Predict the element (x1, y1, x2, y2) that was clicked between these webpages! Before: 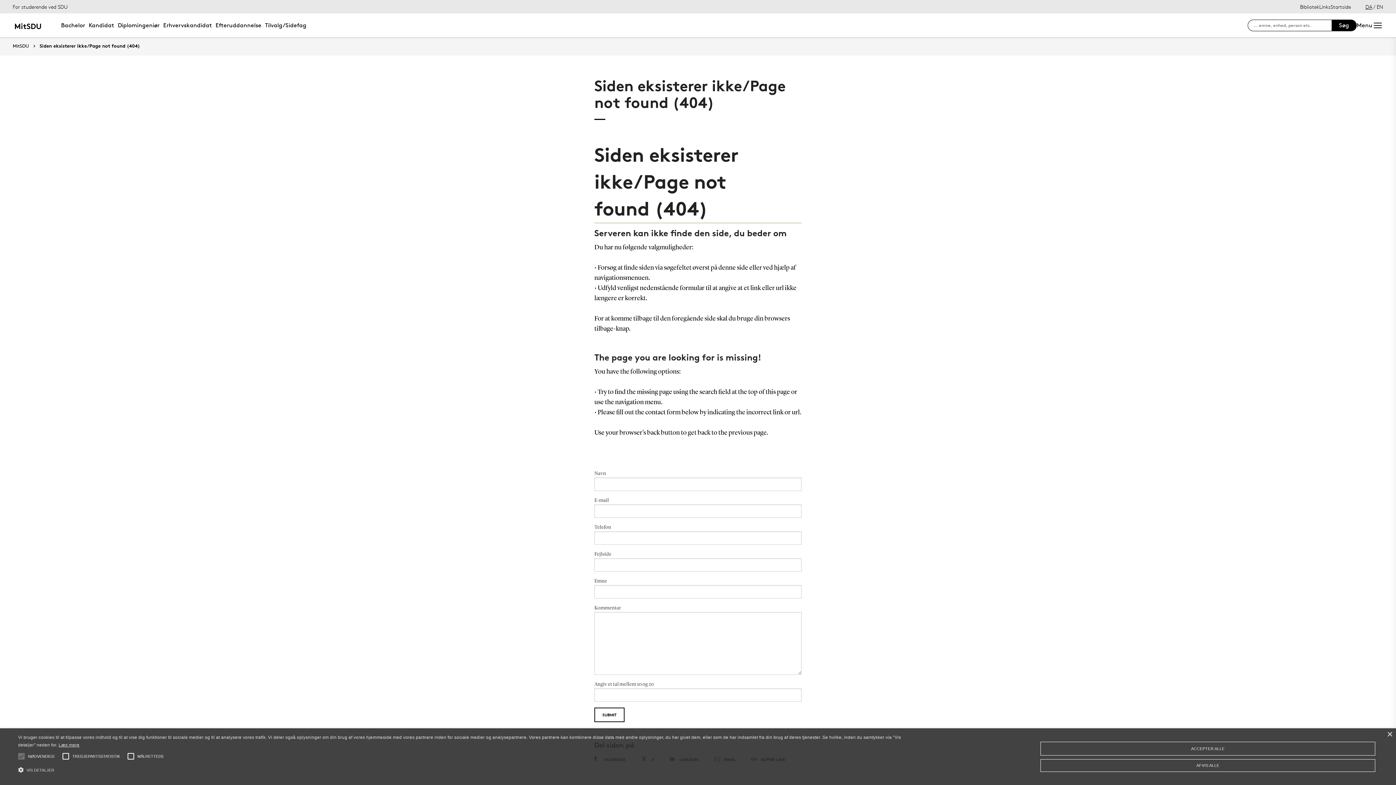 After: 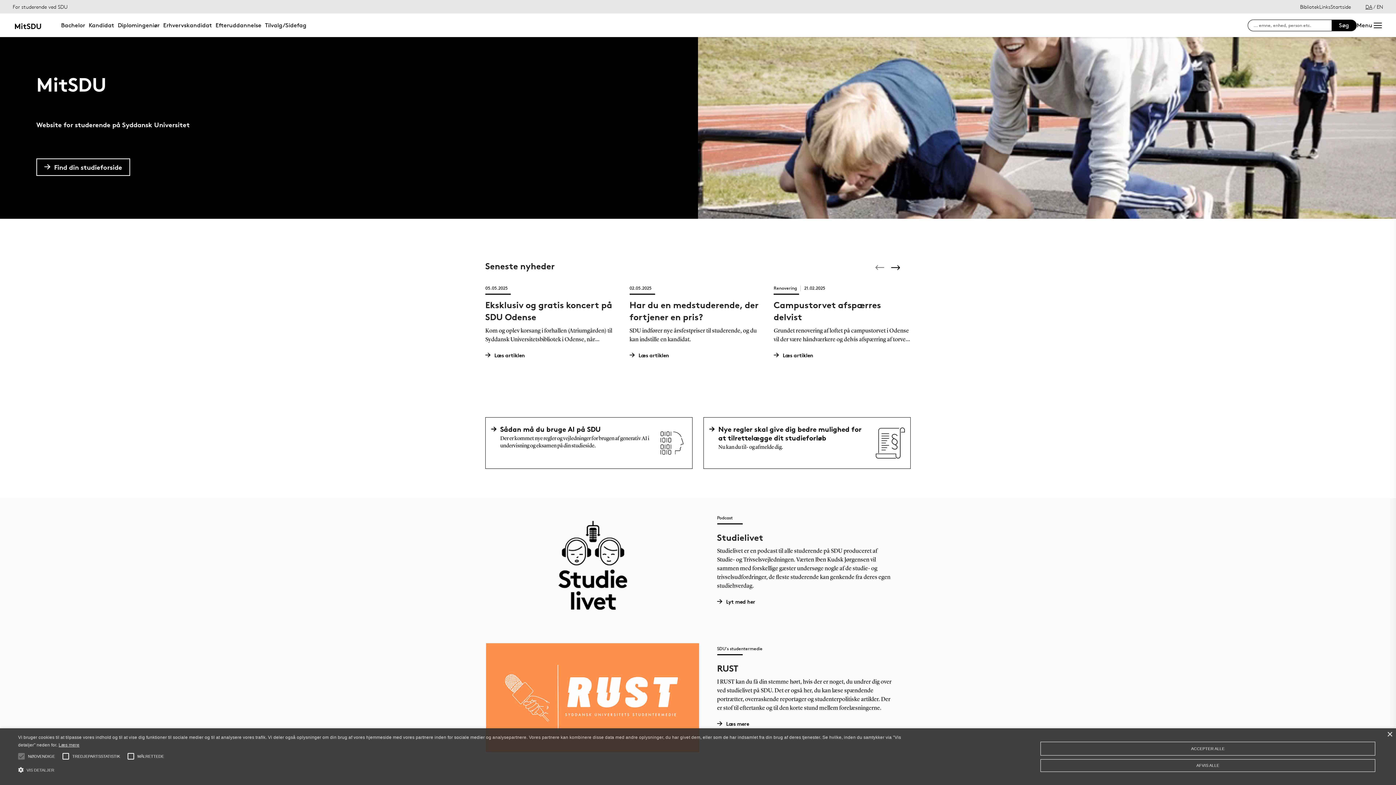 Action: label: For studerende ved SDU bbox: (12, 3, 67, 9)